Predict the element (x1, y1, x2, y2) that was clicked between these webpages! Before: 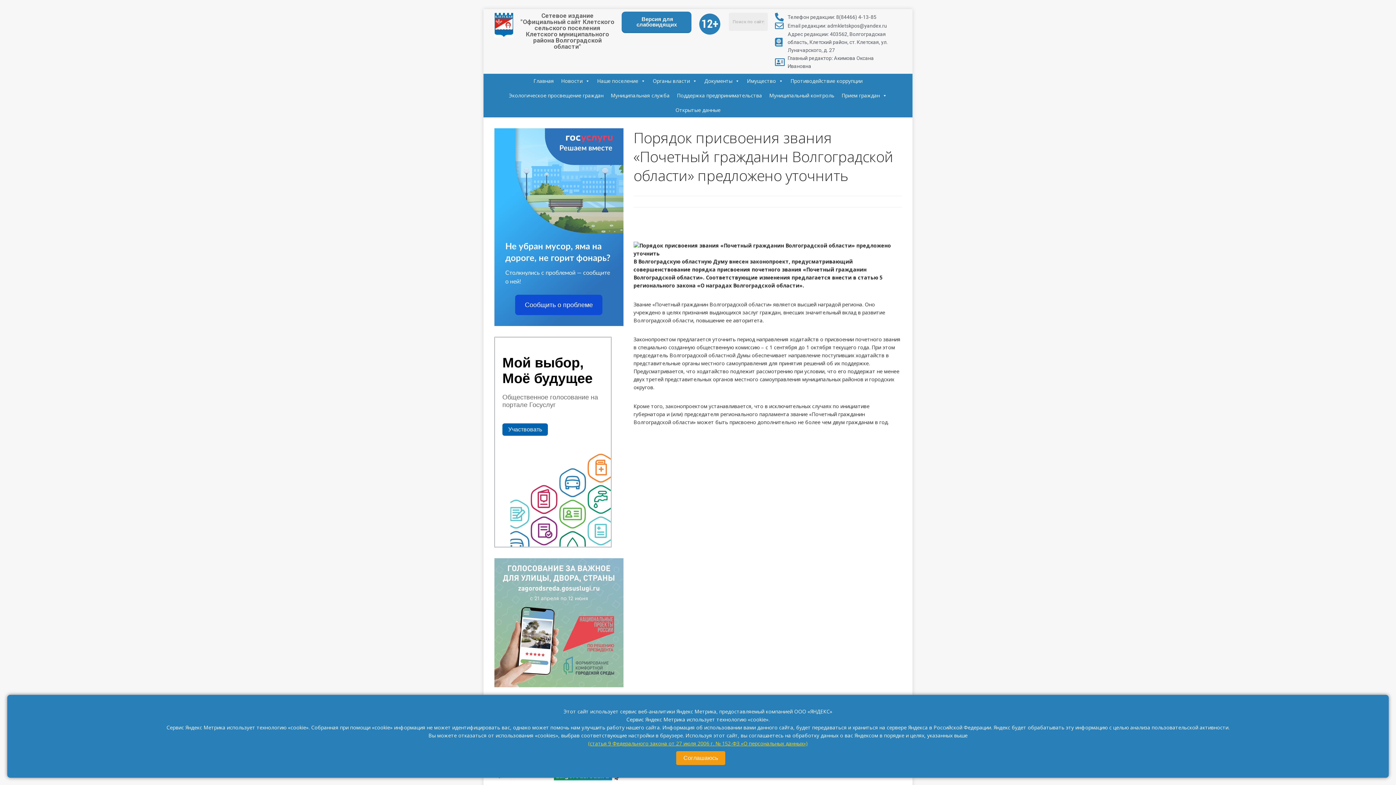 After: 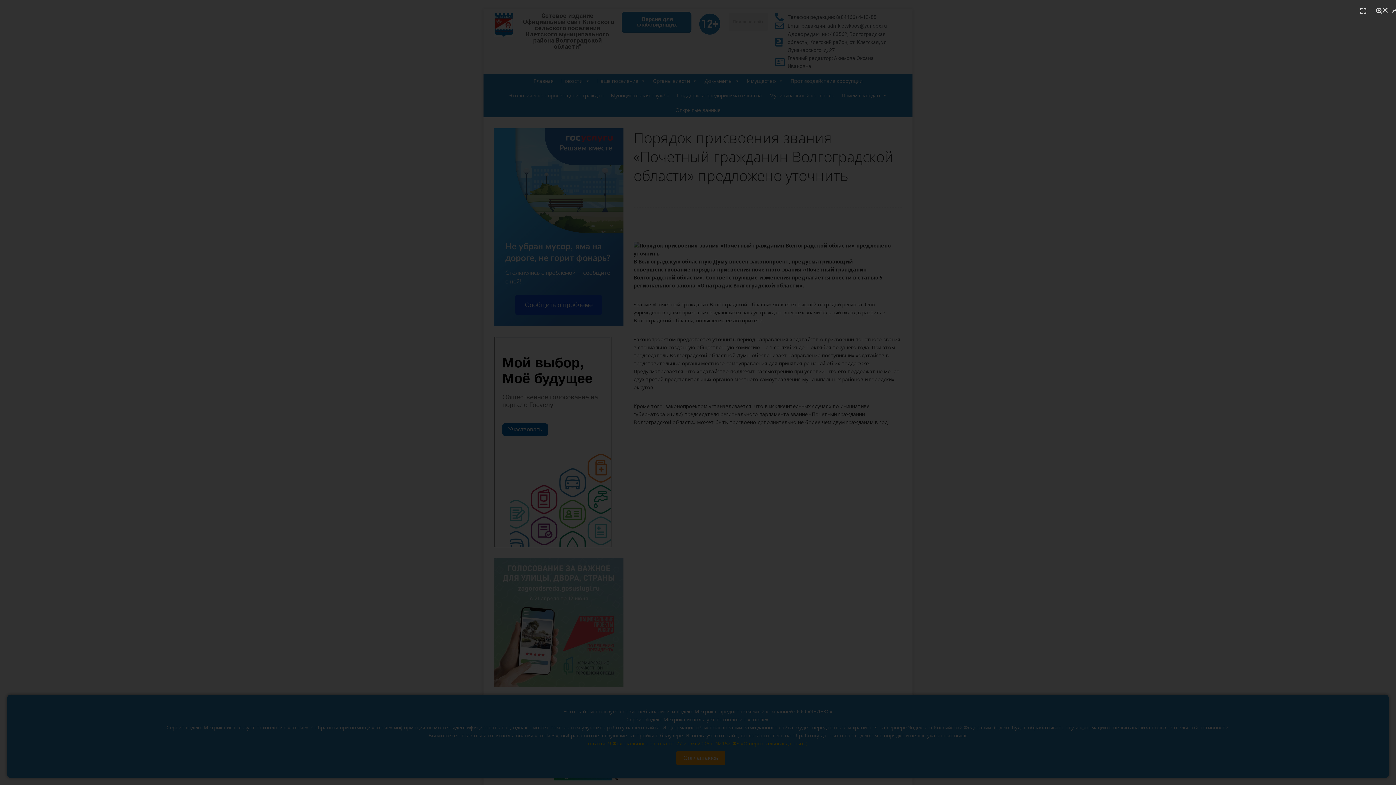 Action: bbox: (633, 250, 901, 257) label: 
